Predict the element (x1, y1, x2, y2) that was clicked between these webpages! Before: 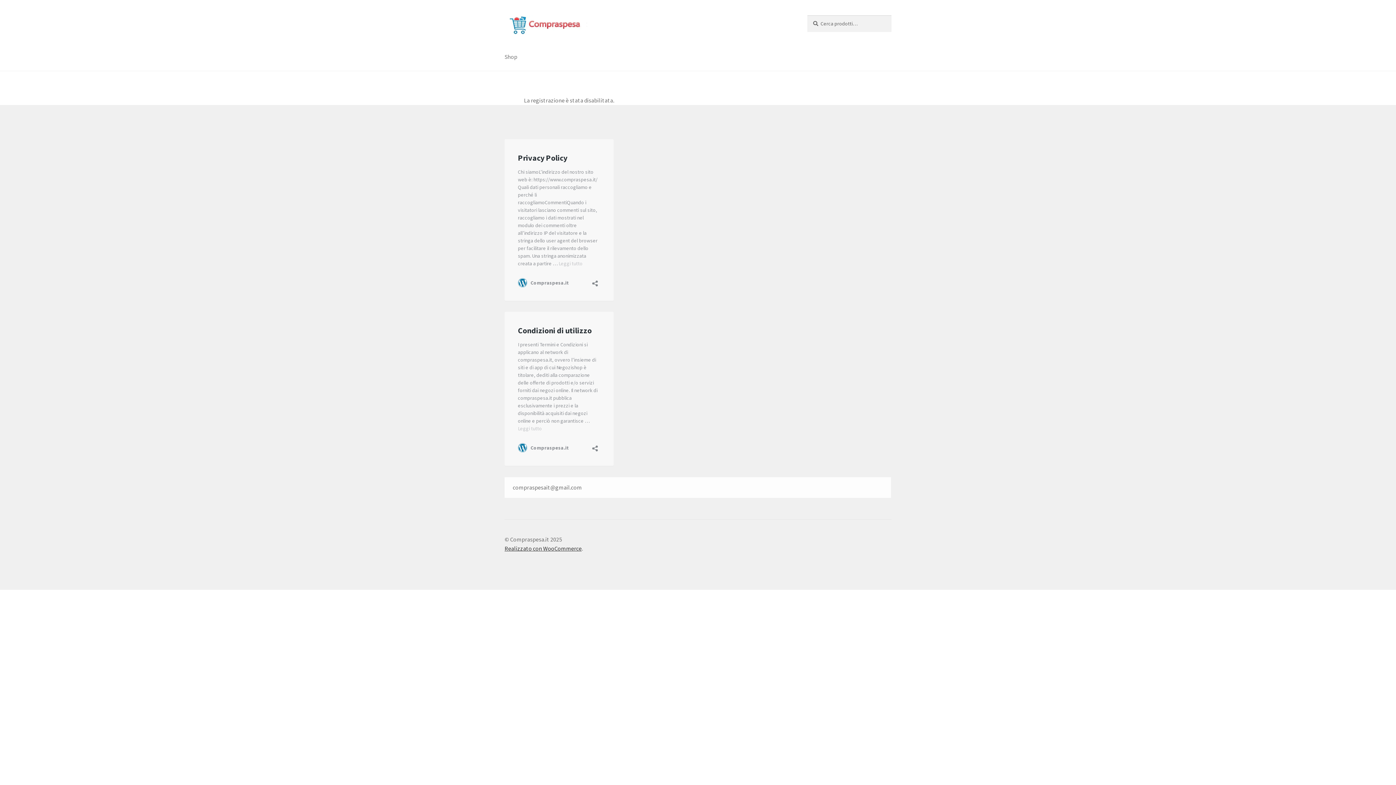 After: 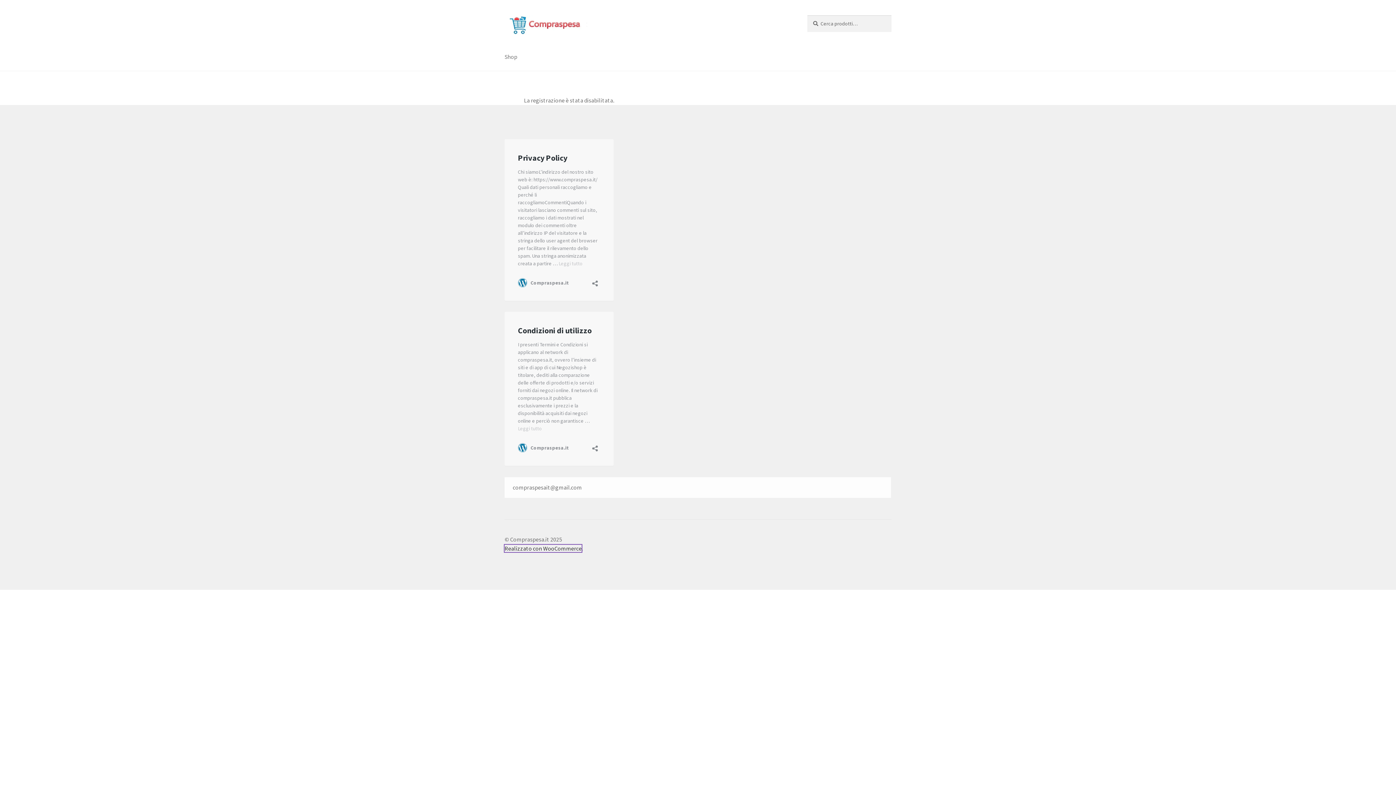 Action: bbox: (504, 545, 581, 552) label: Realizzato con WooCommerce